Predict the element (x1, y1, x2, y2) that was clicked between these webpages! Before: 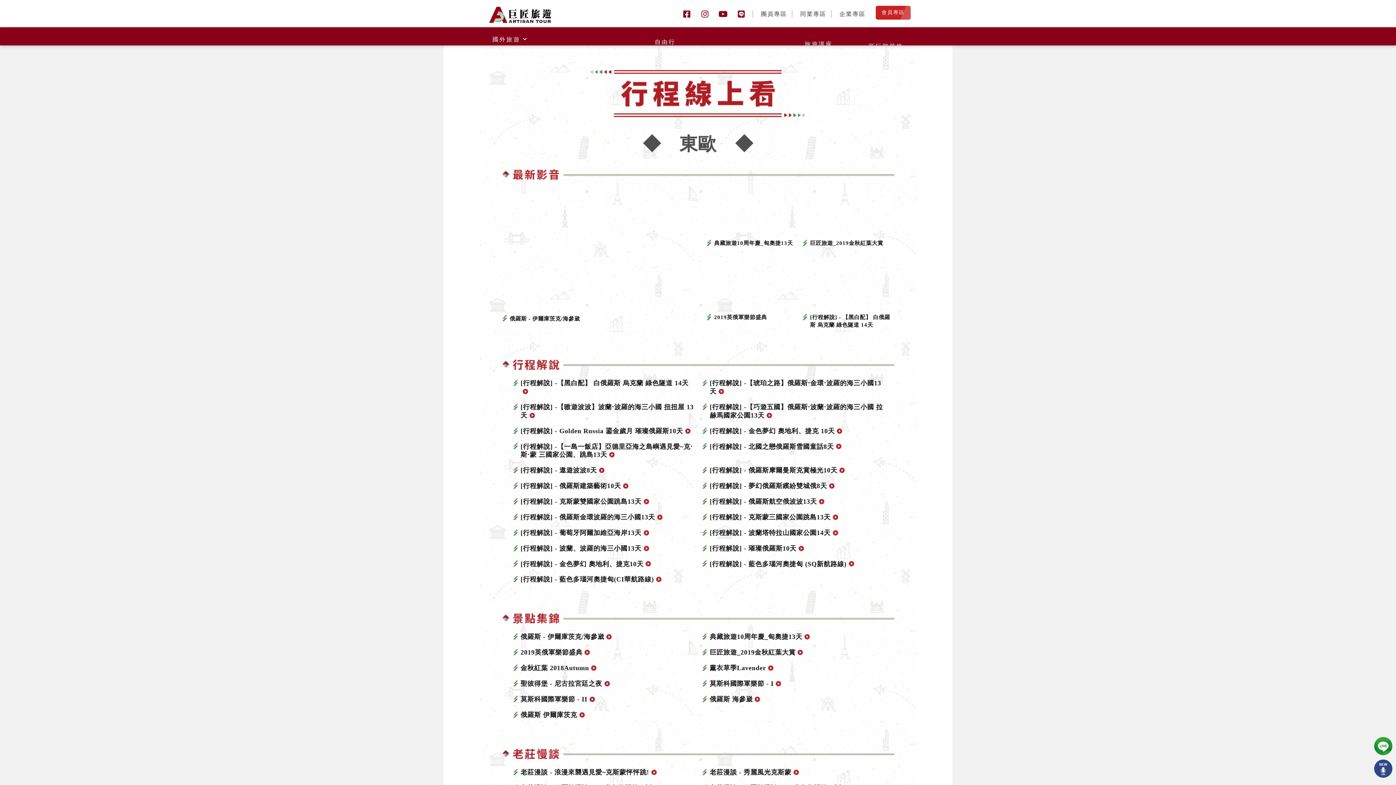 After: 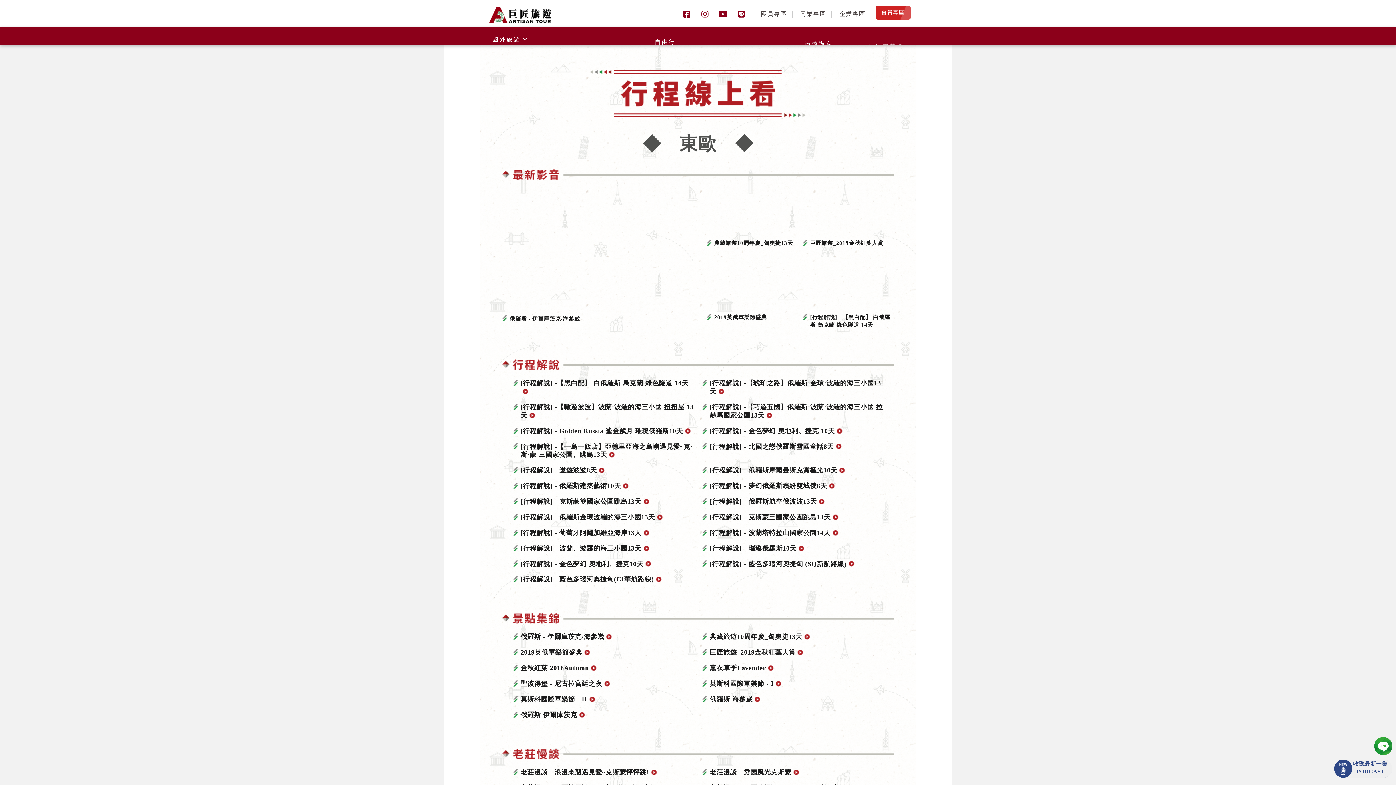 Action: bbox: (1374, 760, 1392, 778) label: 收聽最新一集

 

PODCAST